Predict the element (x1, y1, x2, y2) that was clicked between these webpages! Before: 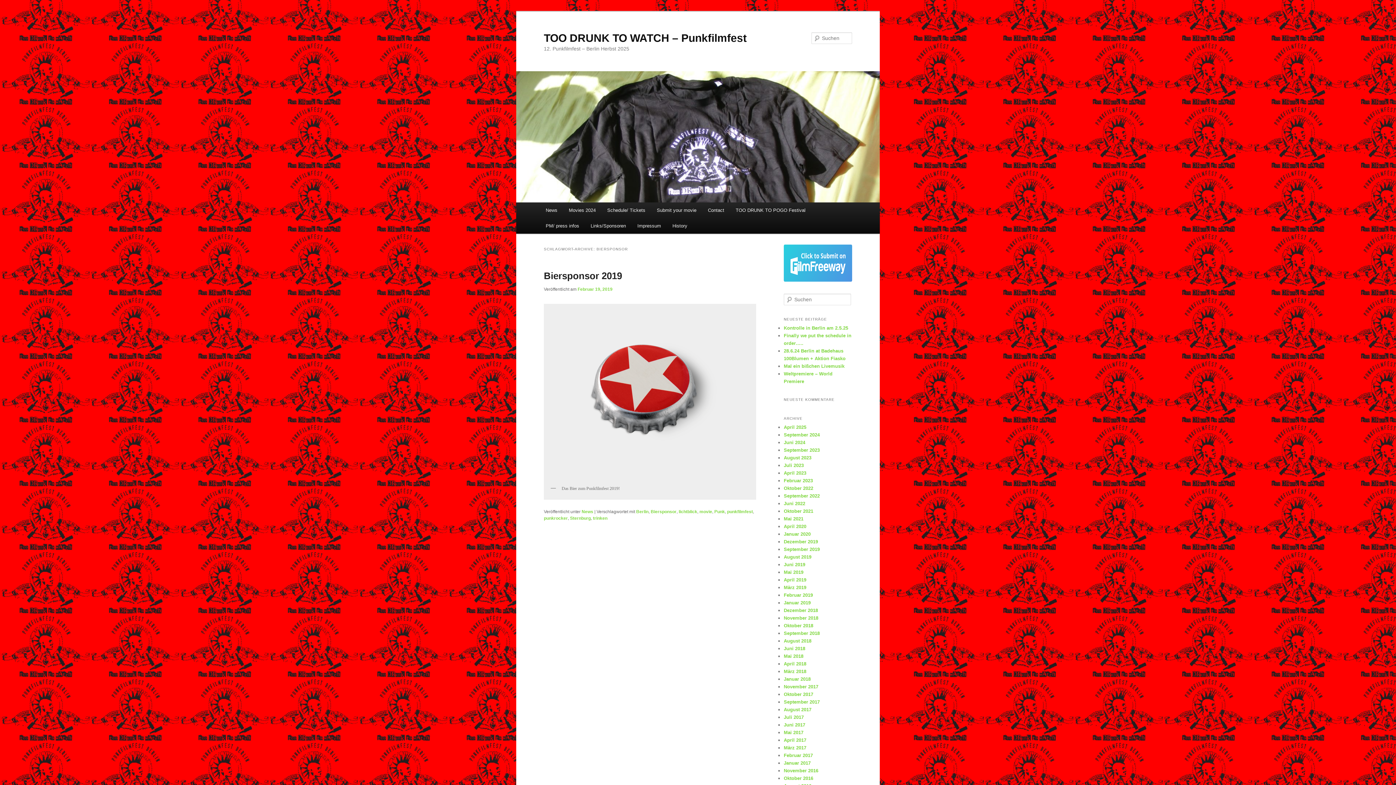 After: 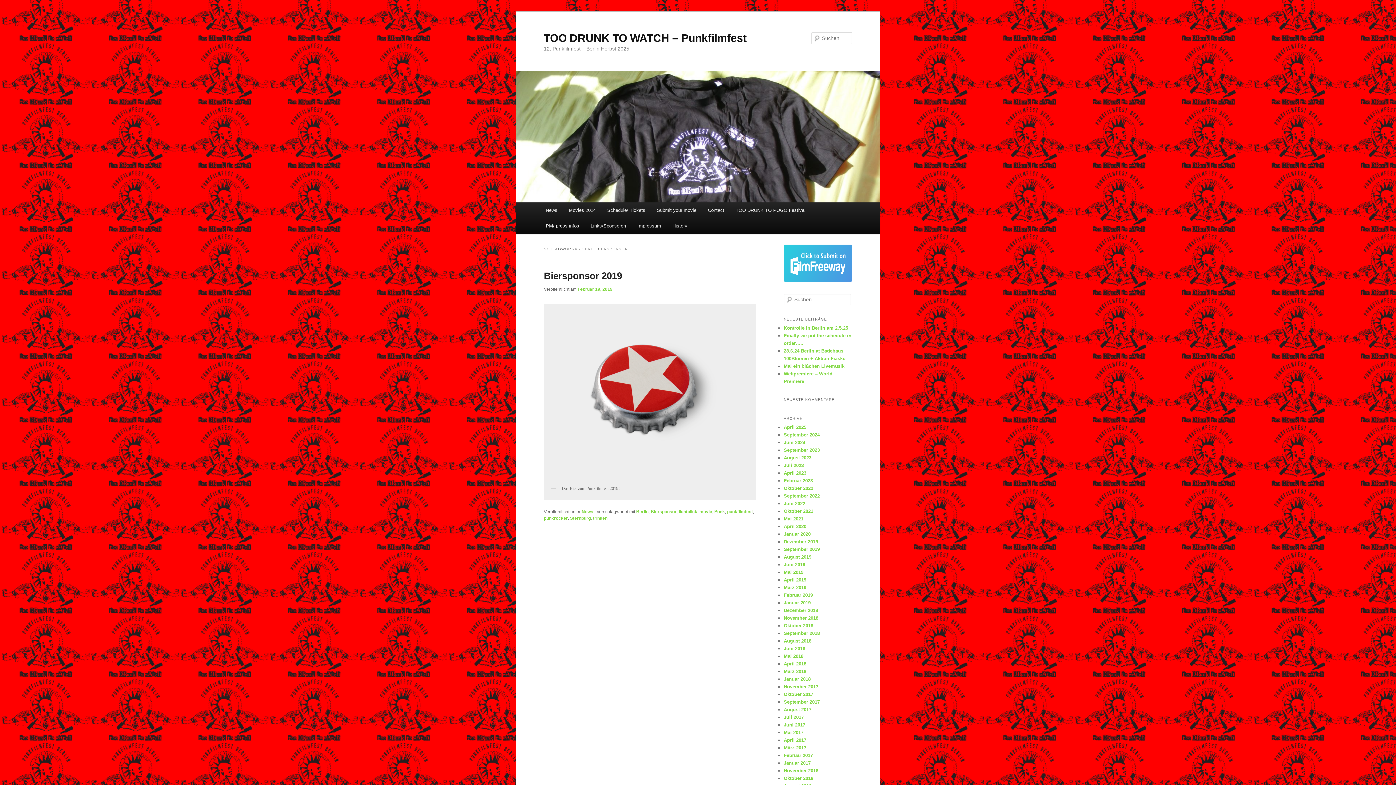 Action: bbox: (784, 277, 852, 283)